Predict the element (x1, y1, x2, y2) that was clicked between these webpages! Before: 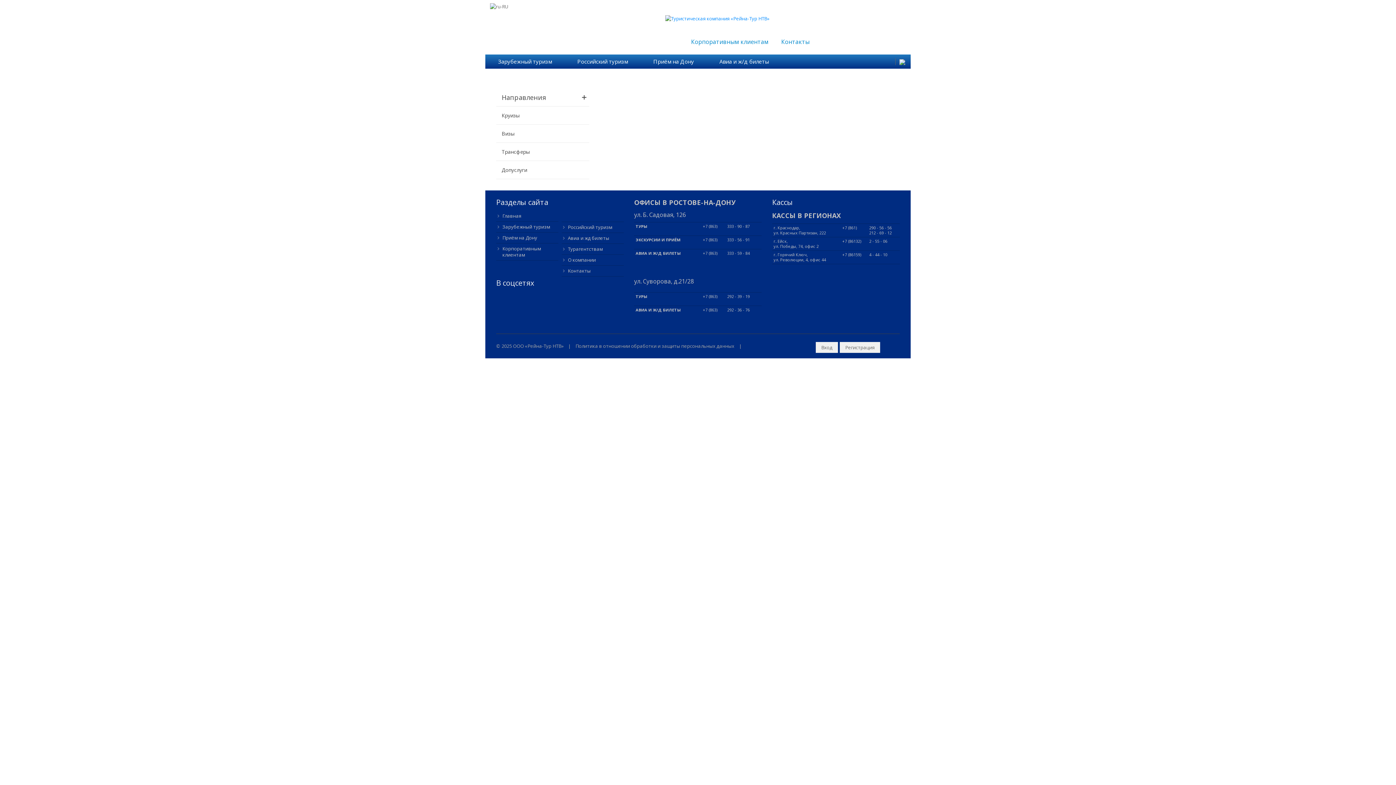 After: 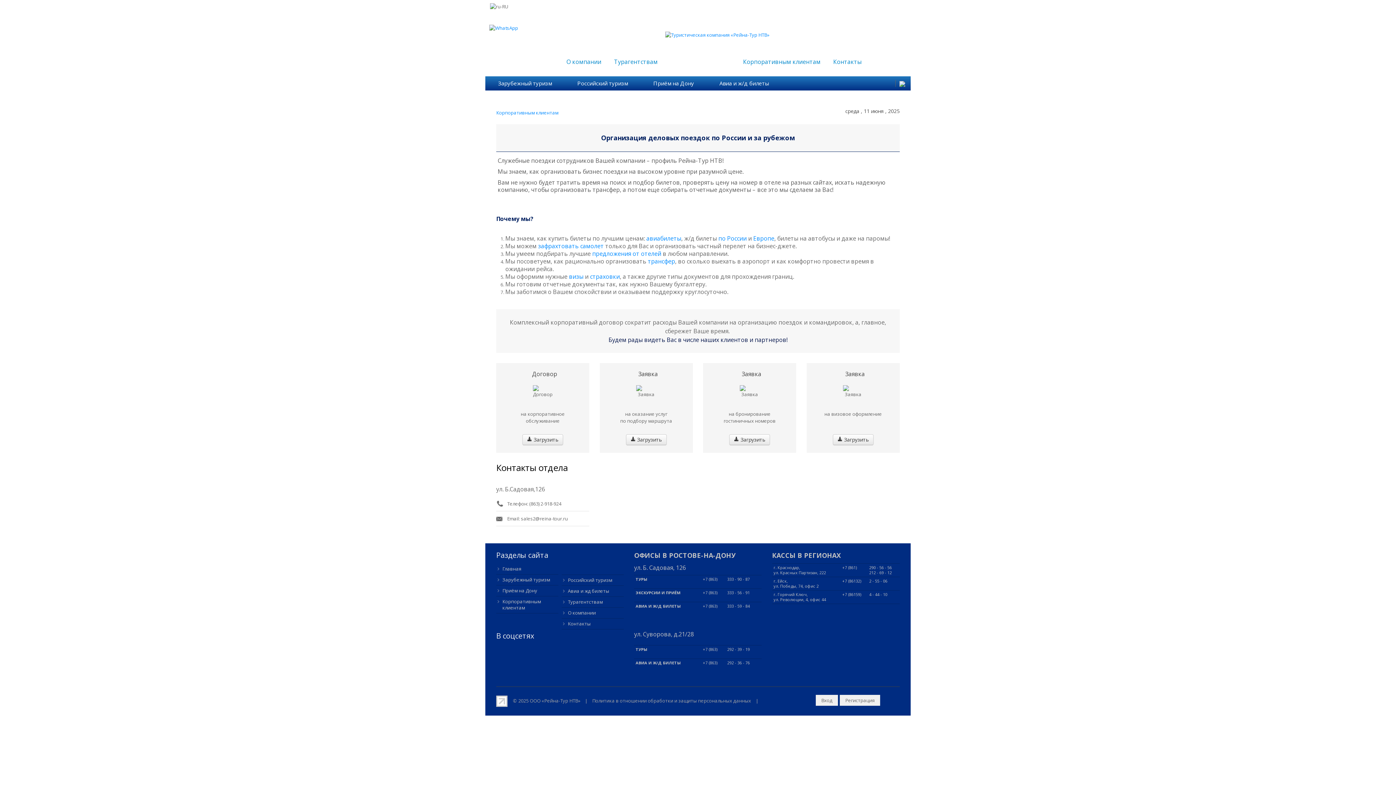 Action: bbox: (496, 243, 558, 260) label: Корпоративным клиентам